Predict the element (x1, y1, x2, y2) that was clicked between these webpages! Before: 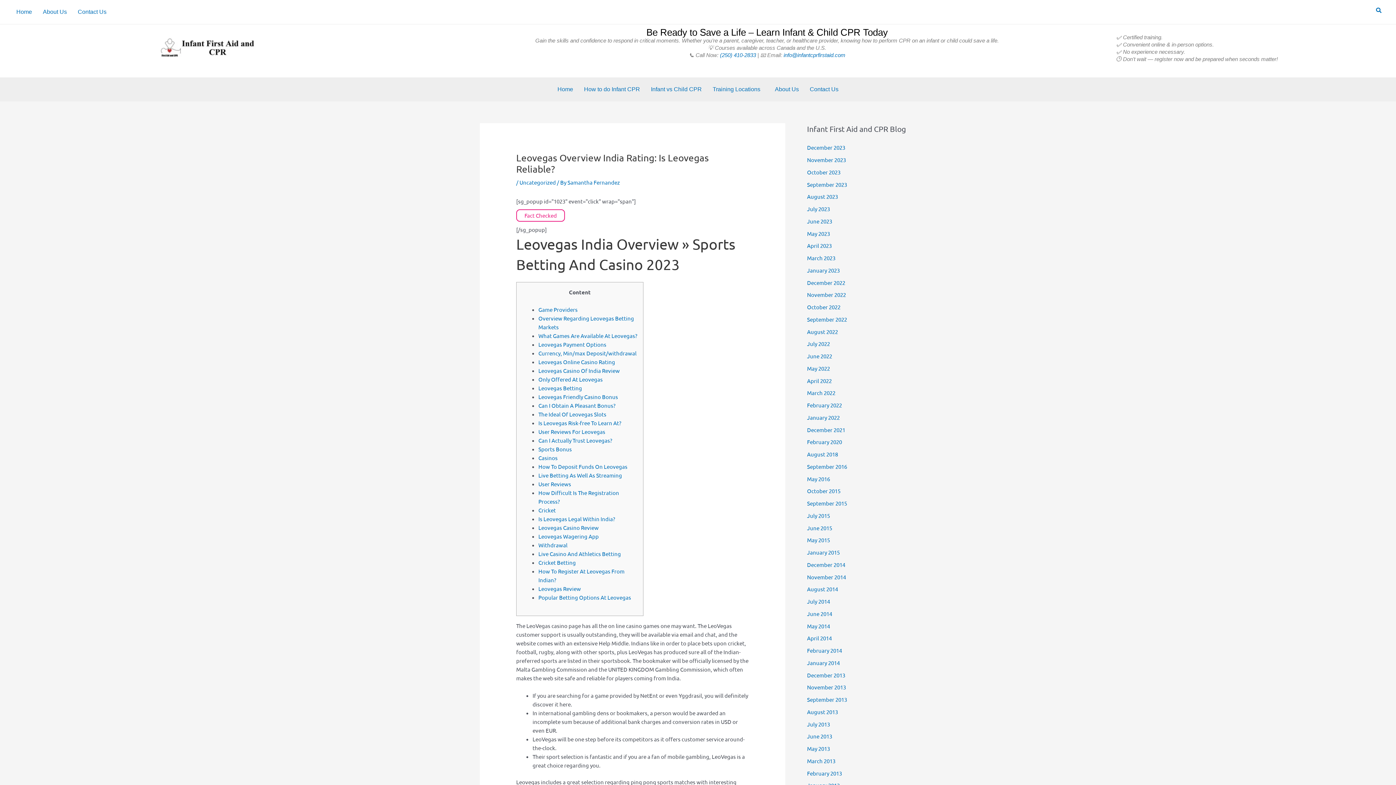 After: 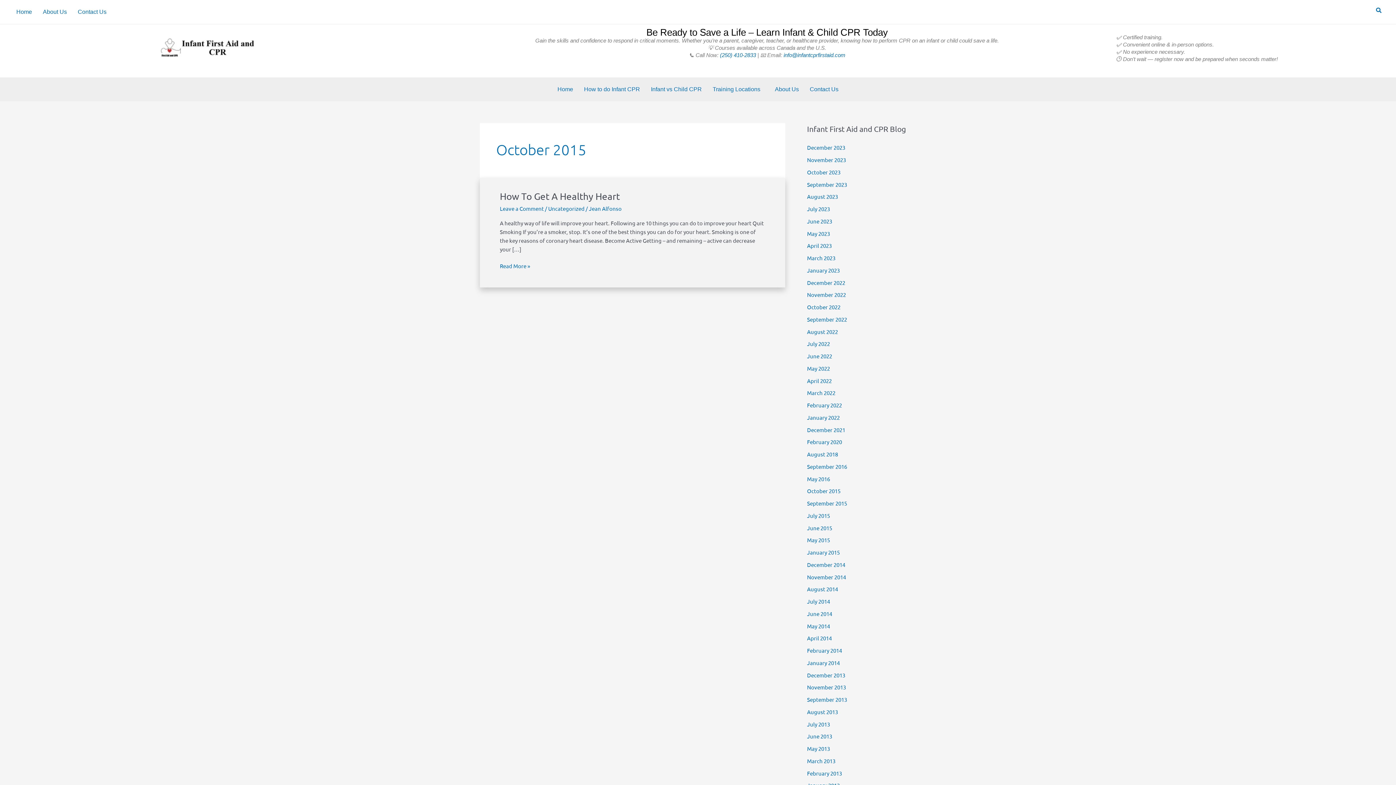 Action: label: October 2015 bbox: (807, 487, 840, 494)